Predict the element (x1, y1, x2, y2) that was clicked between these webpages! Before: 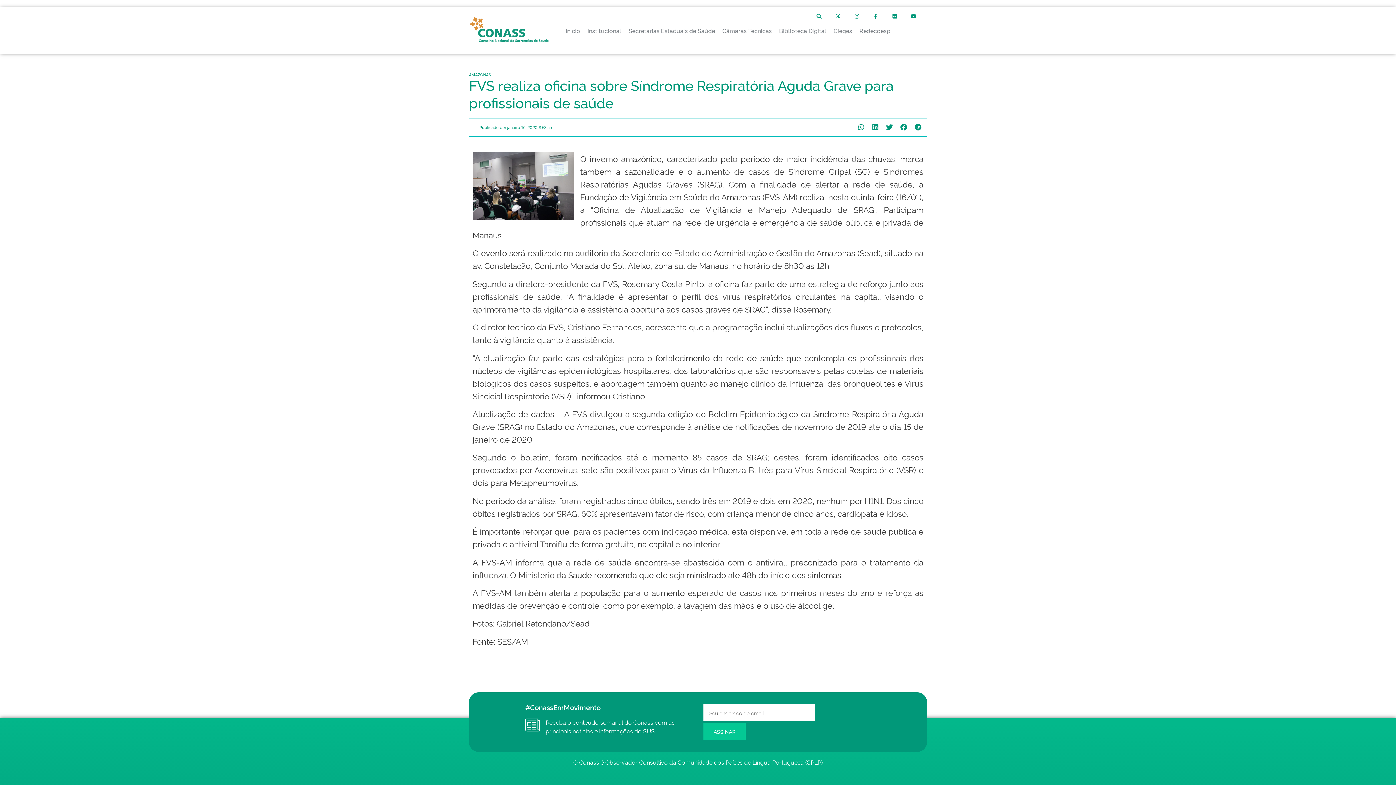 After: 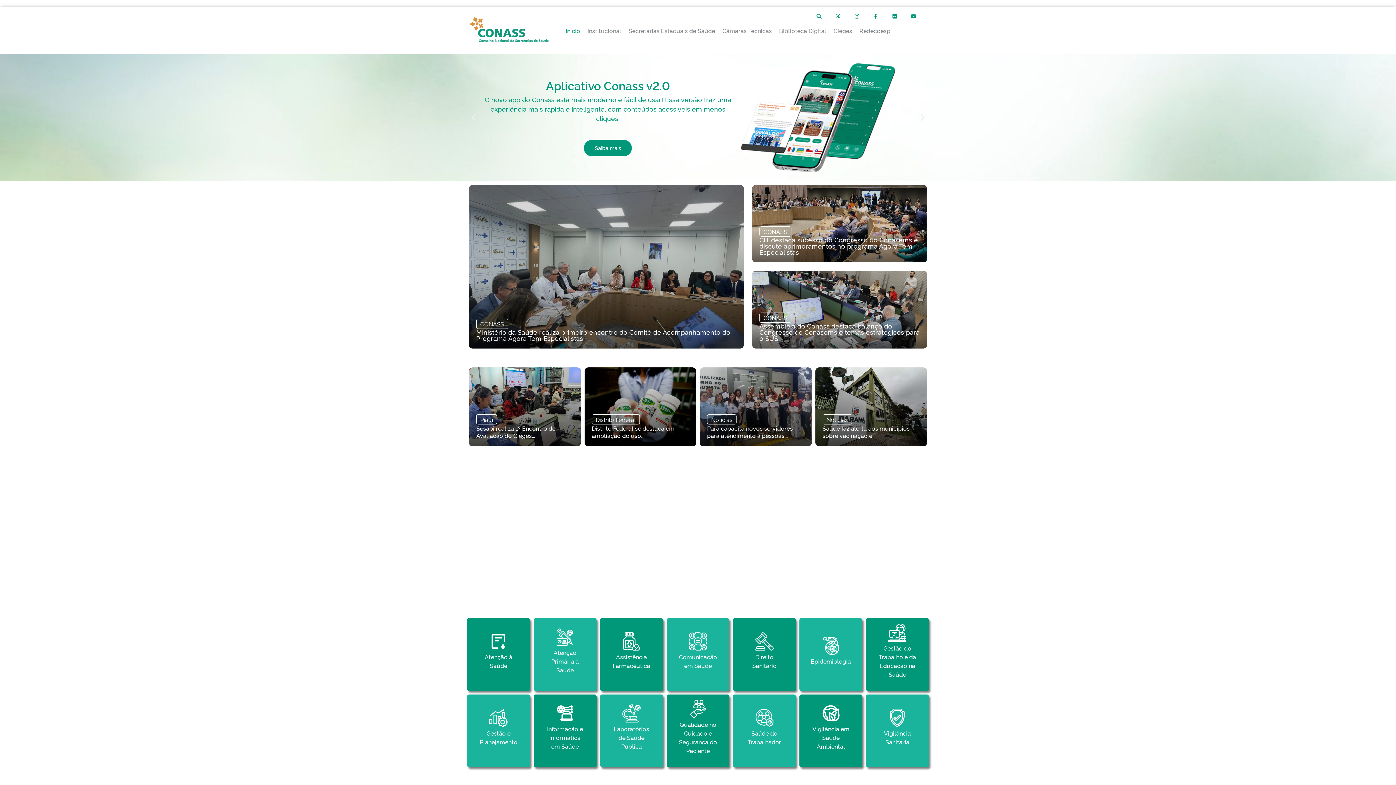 Action: label: Início bbox: (562, 22, 584, 38)